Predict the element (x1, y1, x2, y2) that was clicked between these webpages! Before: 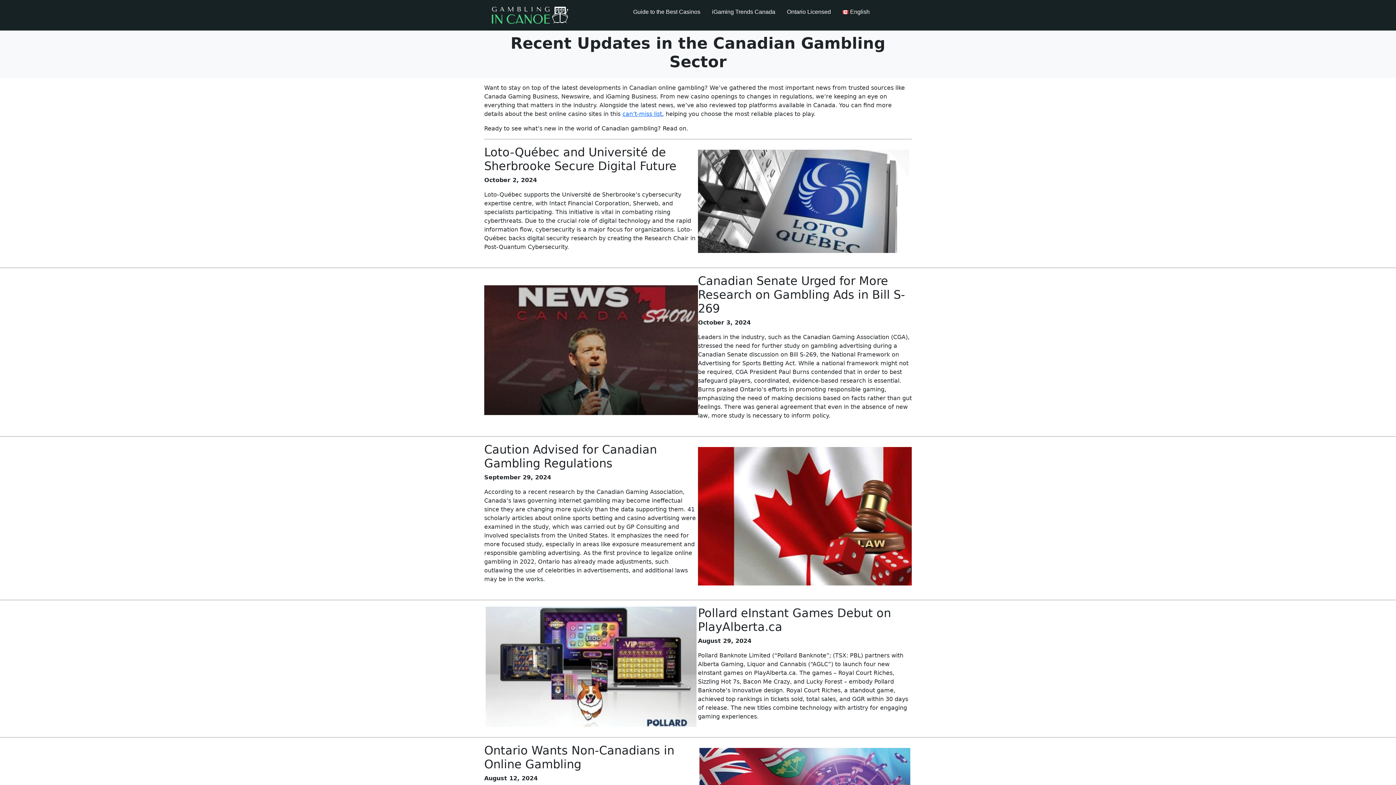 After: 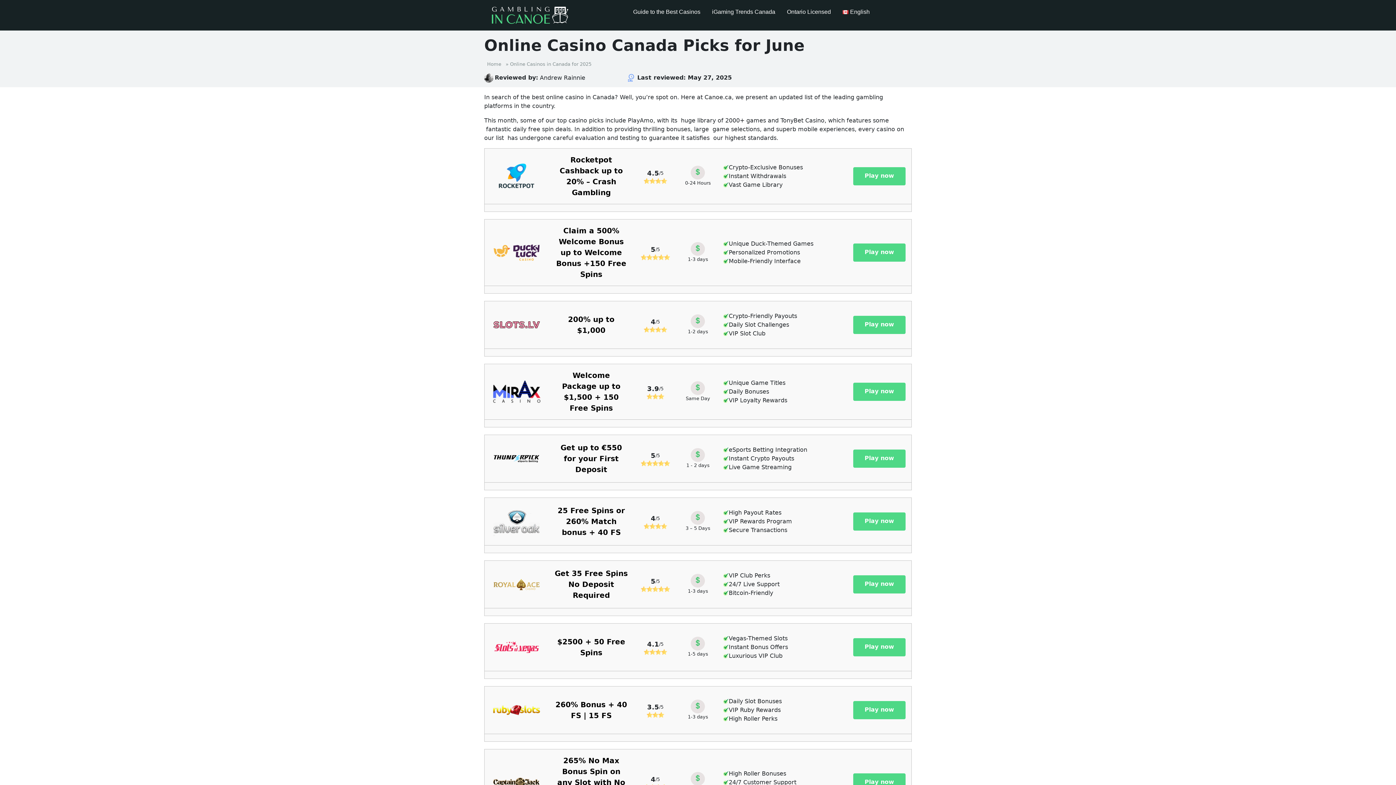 Action: bbox: (484, 0, 575, 30)